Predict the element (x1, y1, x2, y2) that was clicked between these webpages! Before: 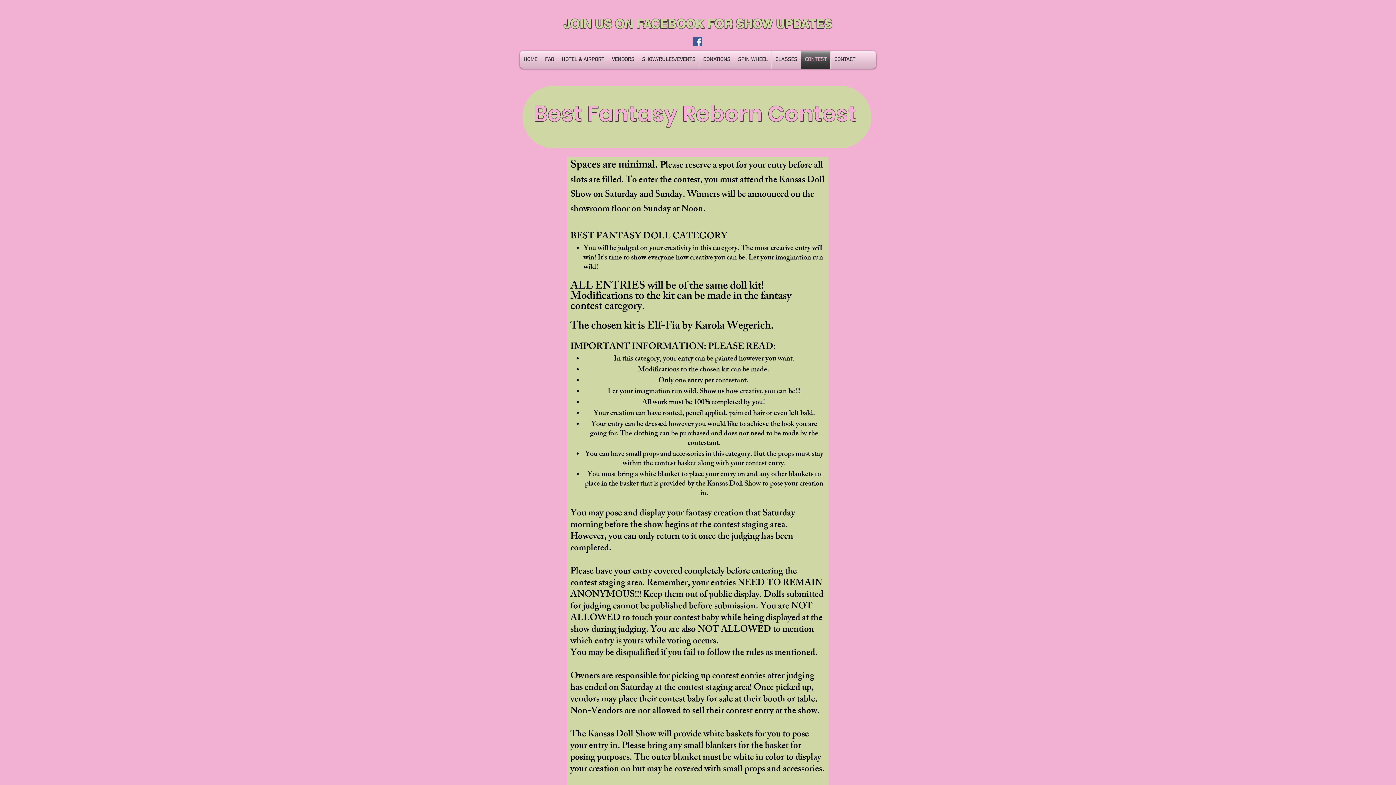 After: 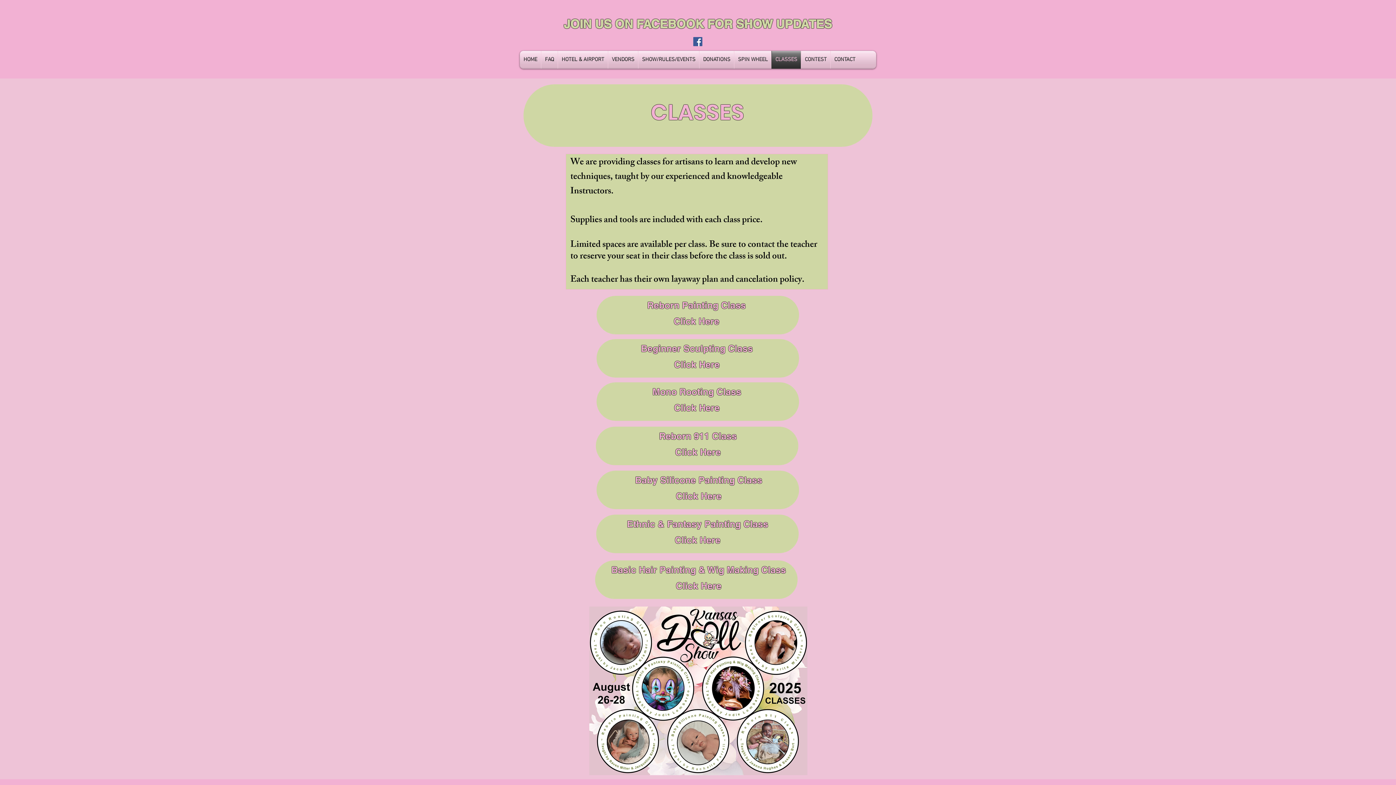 Action: label: CLASSES bbox: (772, 50, 801, 68)